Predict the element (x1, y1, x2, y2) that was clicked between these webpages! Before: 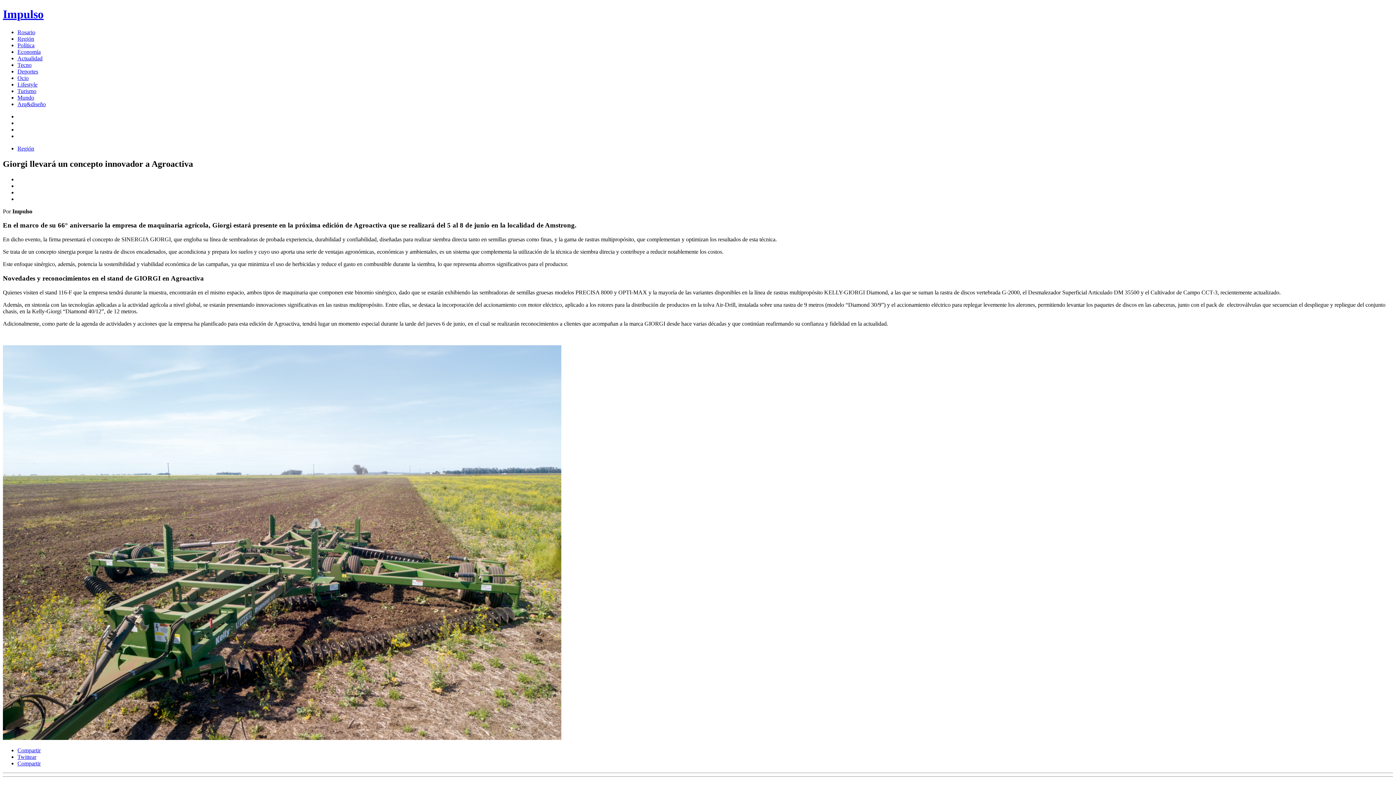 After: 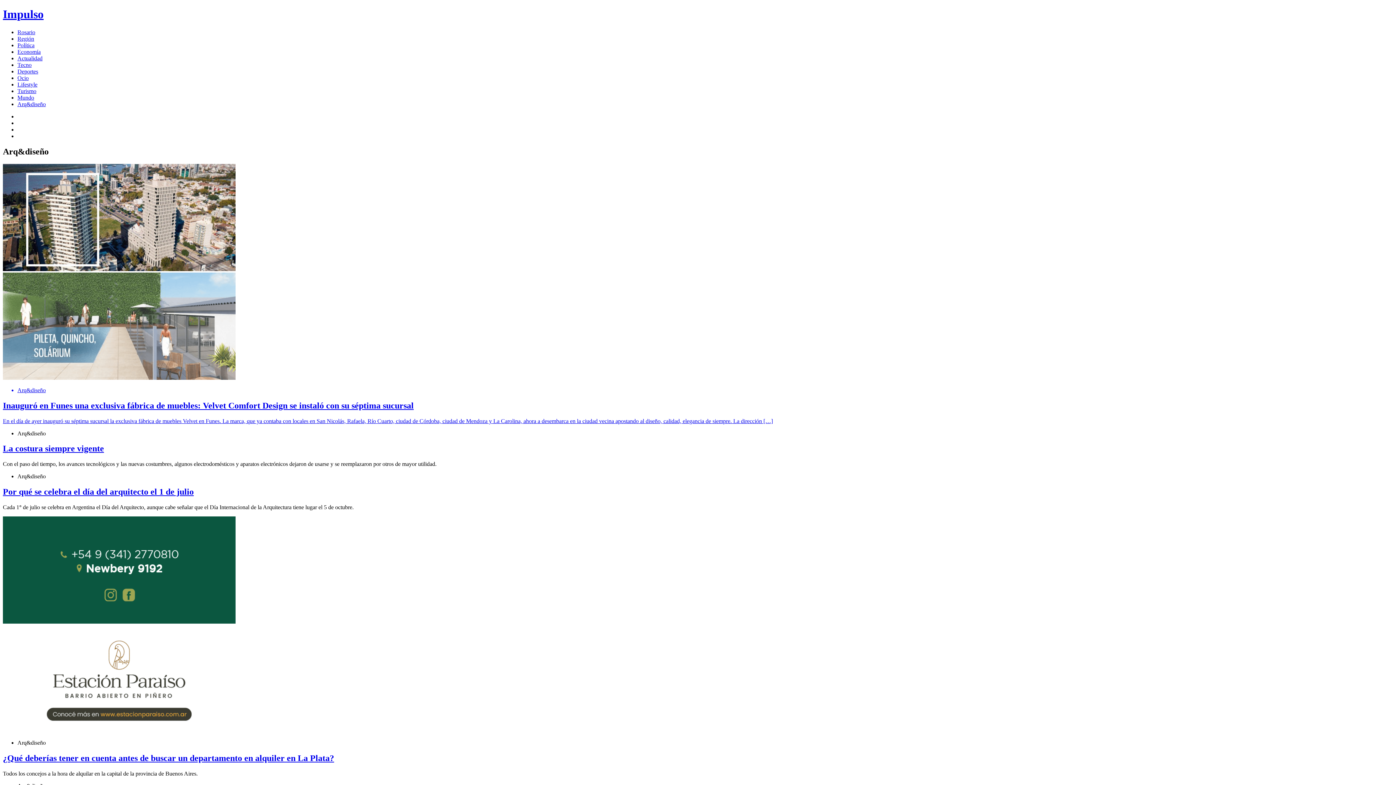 Action: bbox: (17, 101, 45, 107) label: Arq&diseño